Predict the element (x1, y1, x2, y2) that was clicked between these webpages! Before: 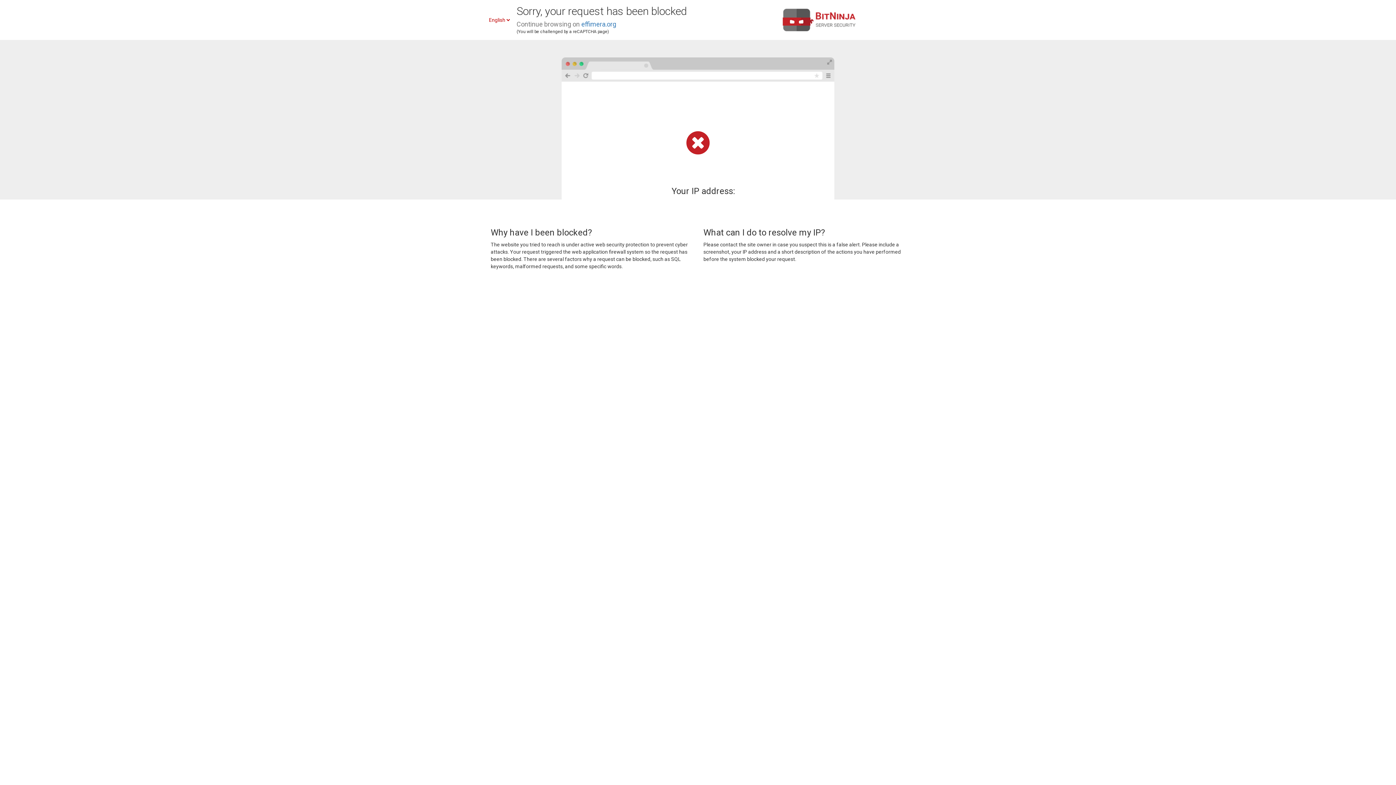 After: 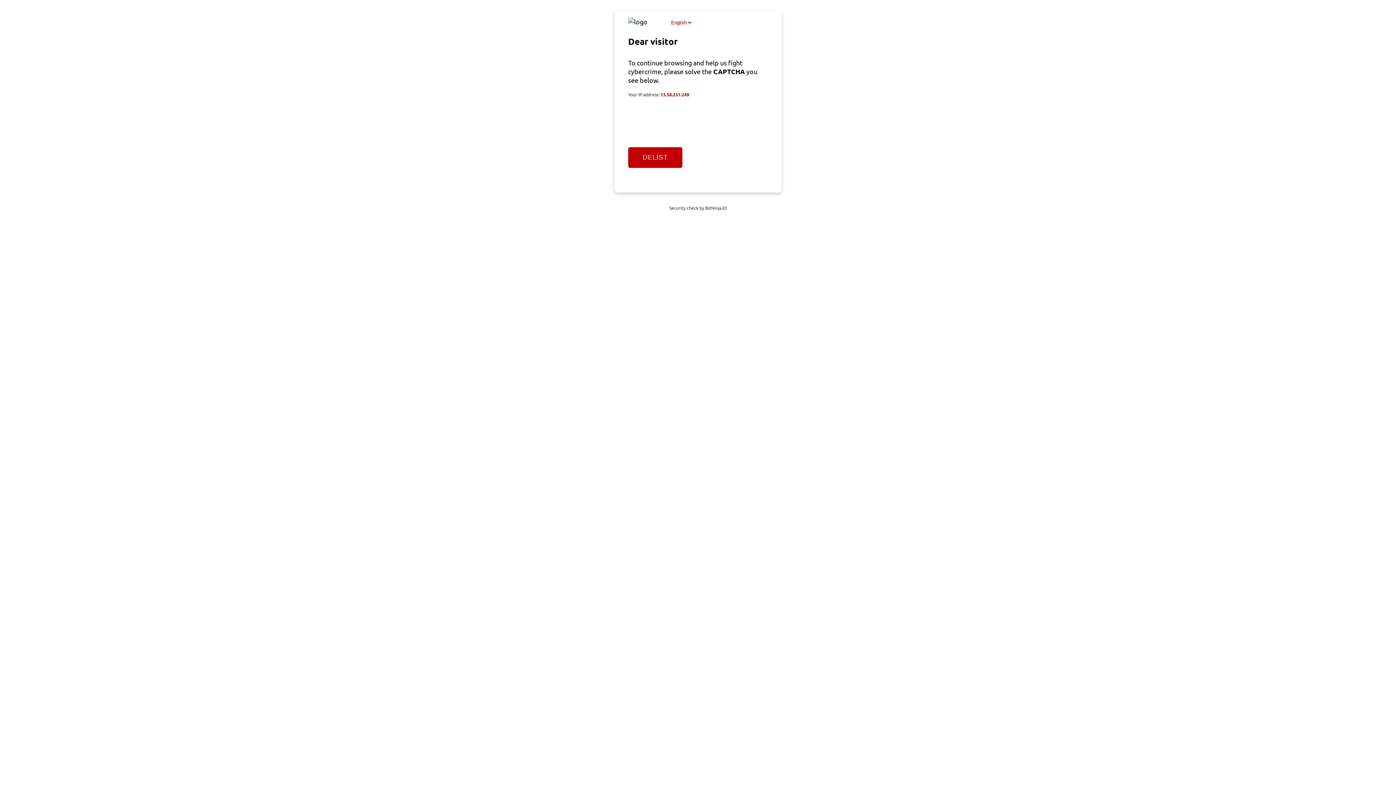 Action: bbox: (581, 20, 616, 28) label: effimera.org